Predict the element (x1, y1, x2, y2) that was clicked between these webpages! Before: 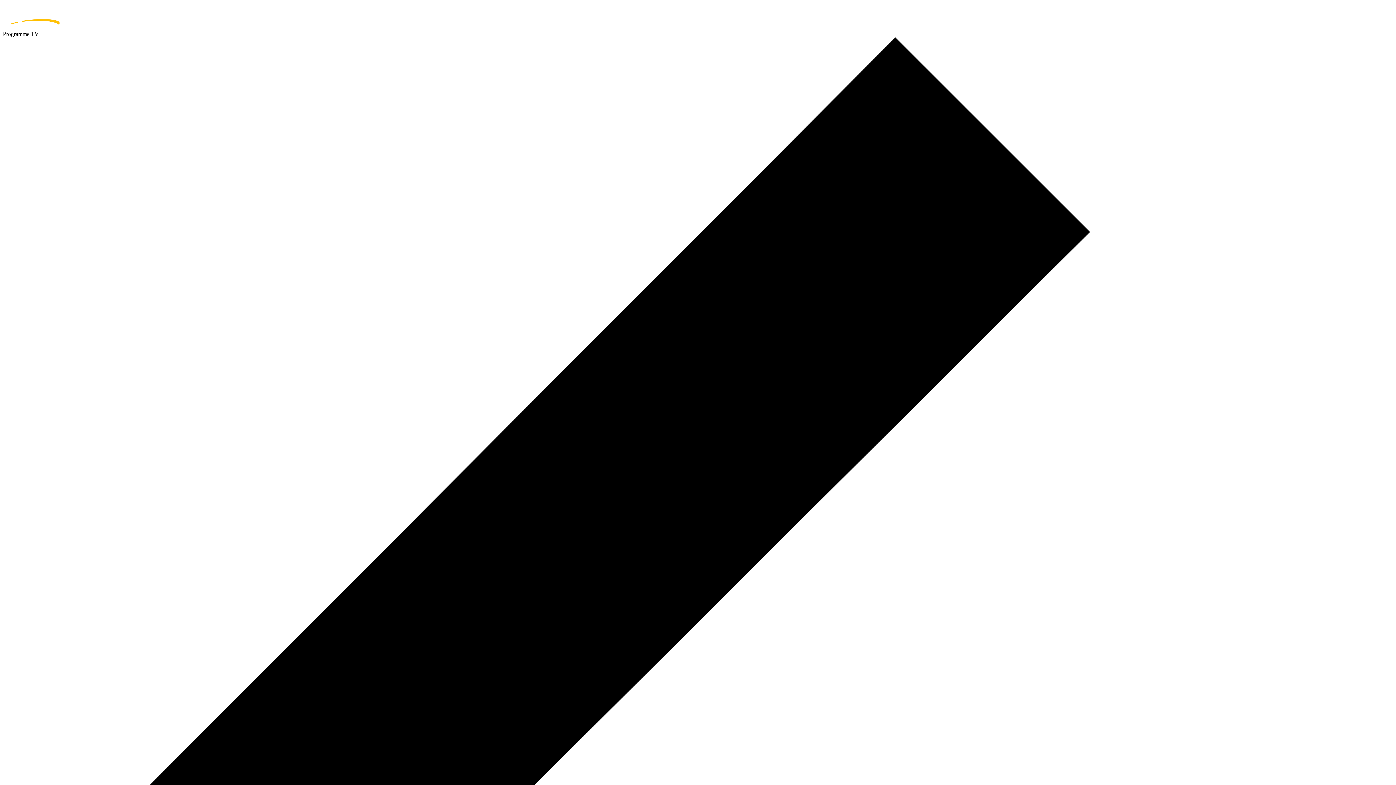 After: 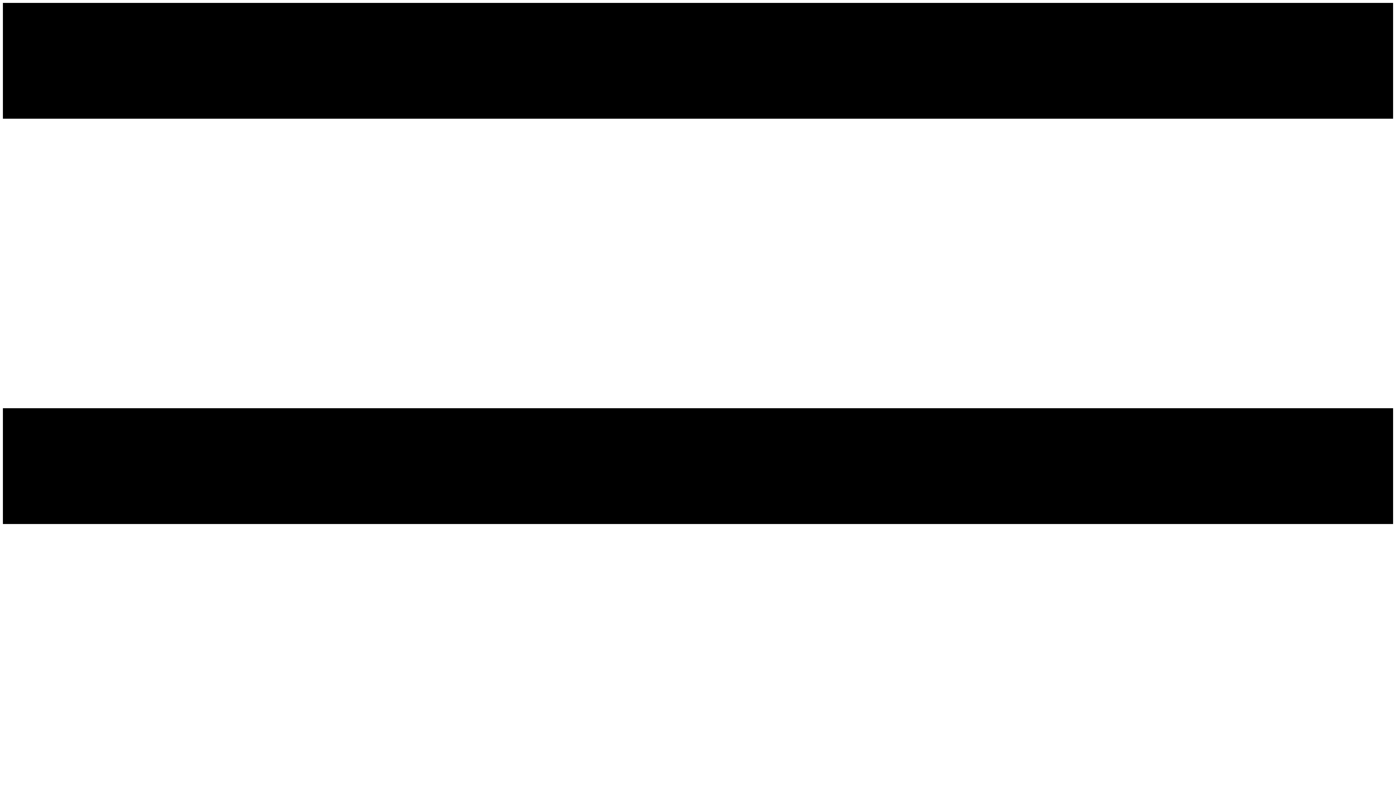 Action: bbox: (2, 2, 1393, 30) label: home page